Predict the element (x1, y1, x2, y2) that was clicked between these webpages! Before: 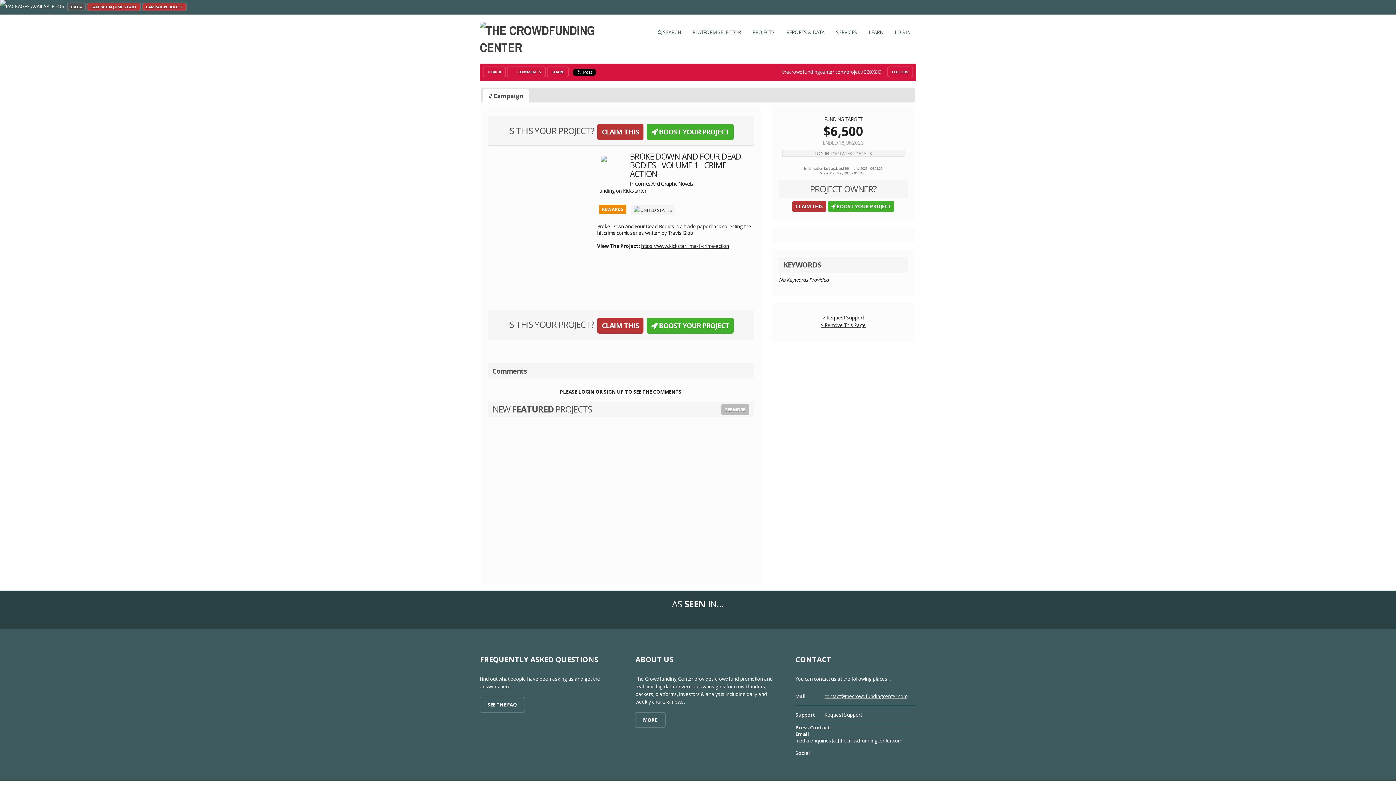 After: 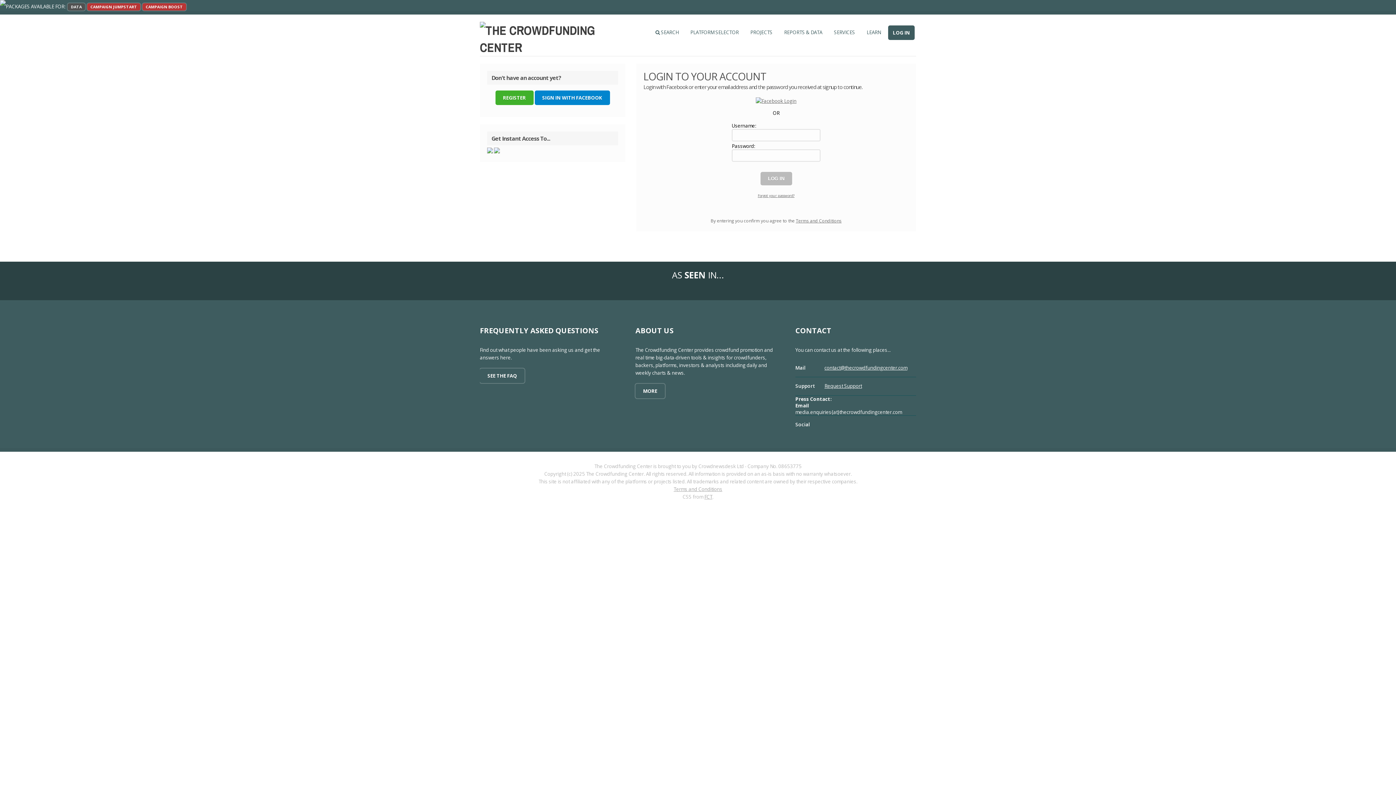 Action: bbox: (560, 388, 681, 395) label: PLEASE LOGIN OR SIGN UP TO SEE THE COMMENTS